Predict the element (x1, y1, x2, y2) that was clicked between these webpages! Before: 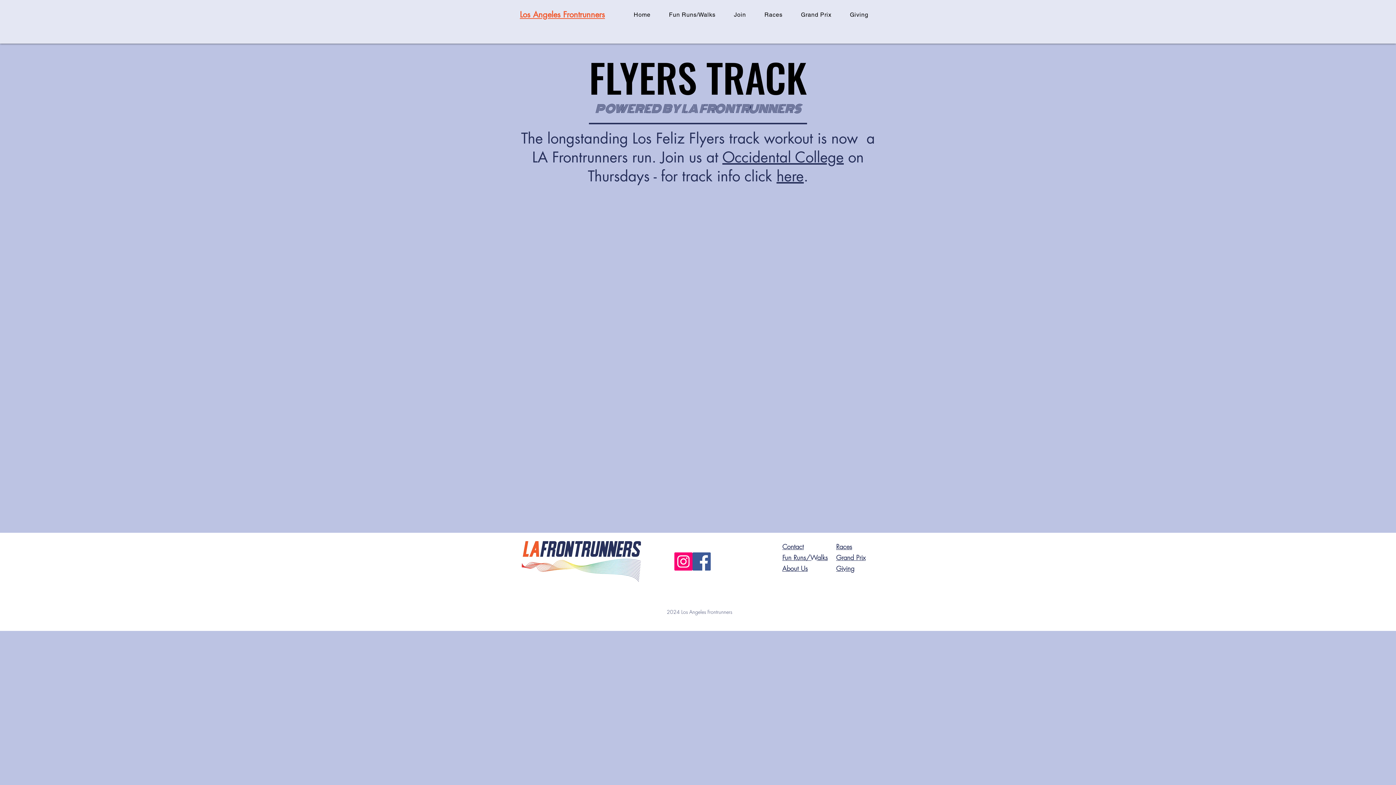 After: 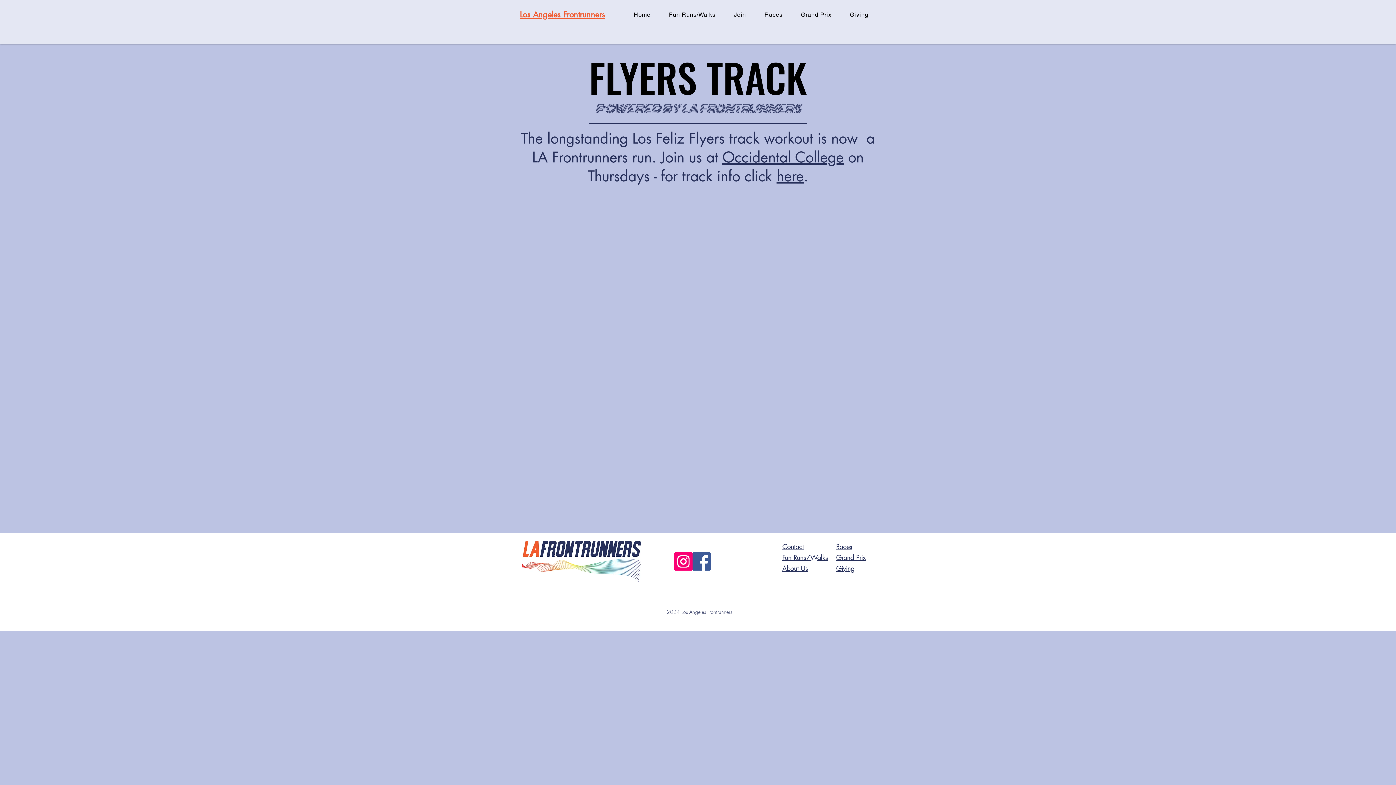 Action: bbox: (726, 7, 753, 21) label: Join